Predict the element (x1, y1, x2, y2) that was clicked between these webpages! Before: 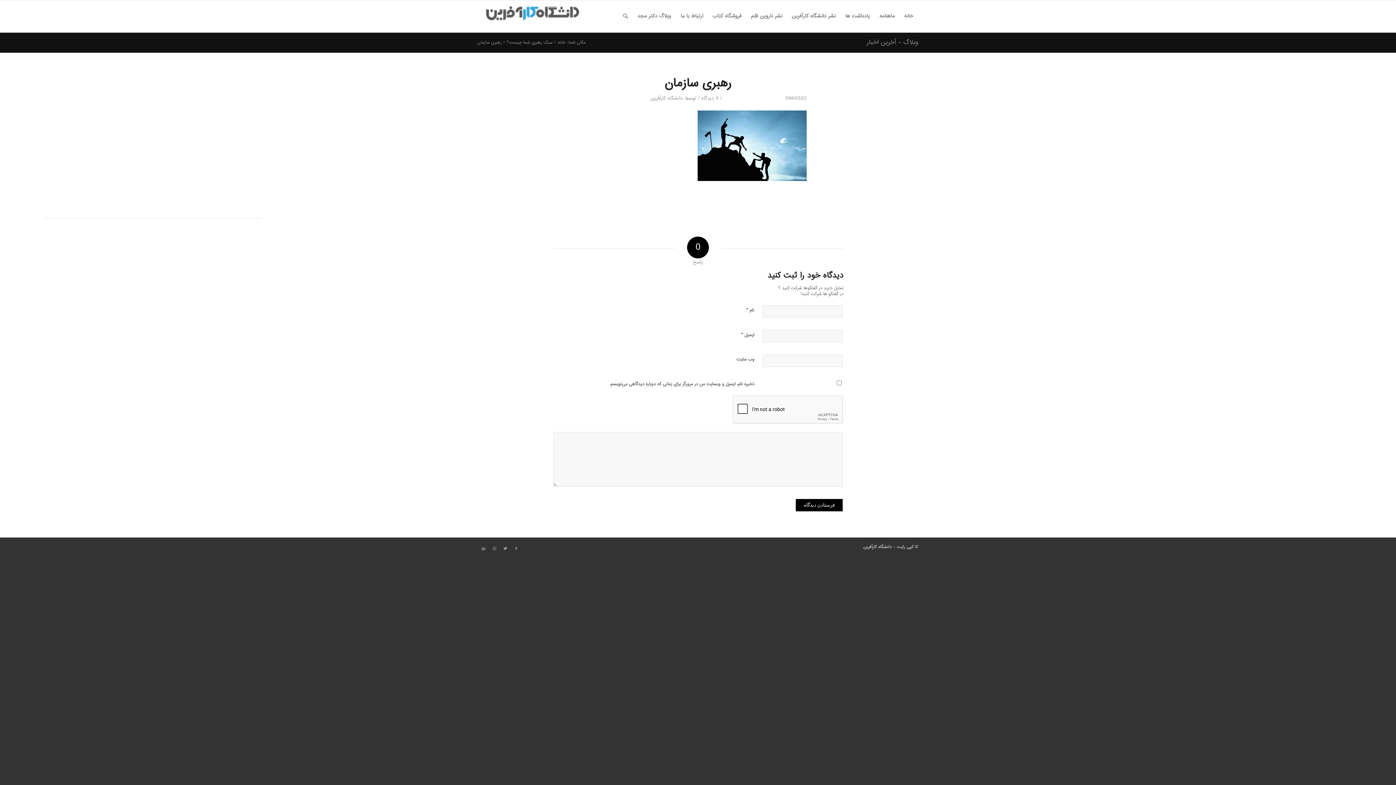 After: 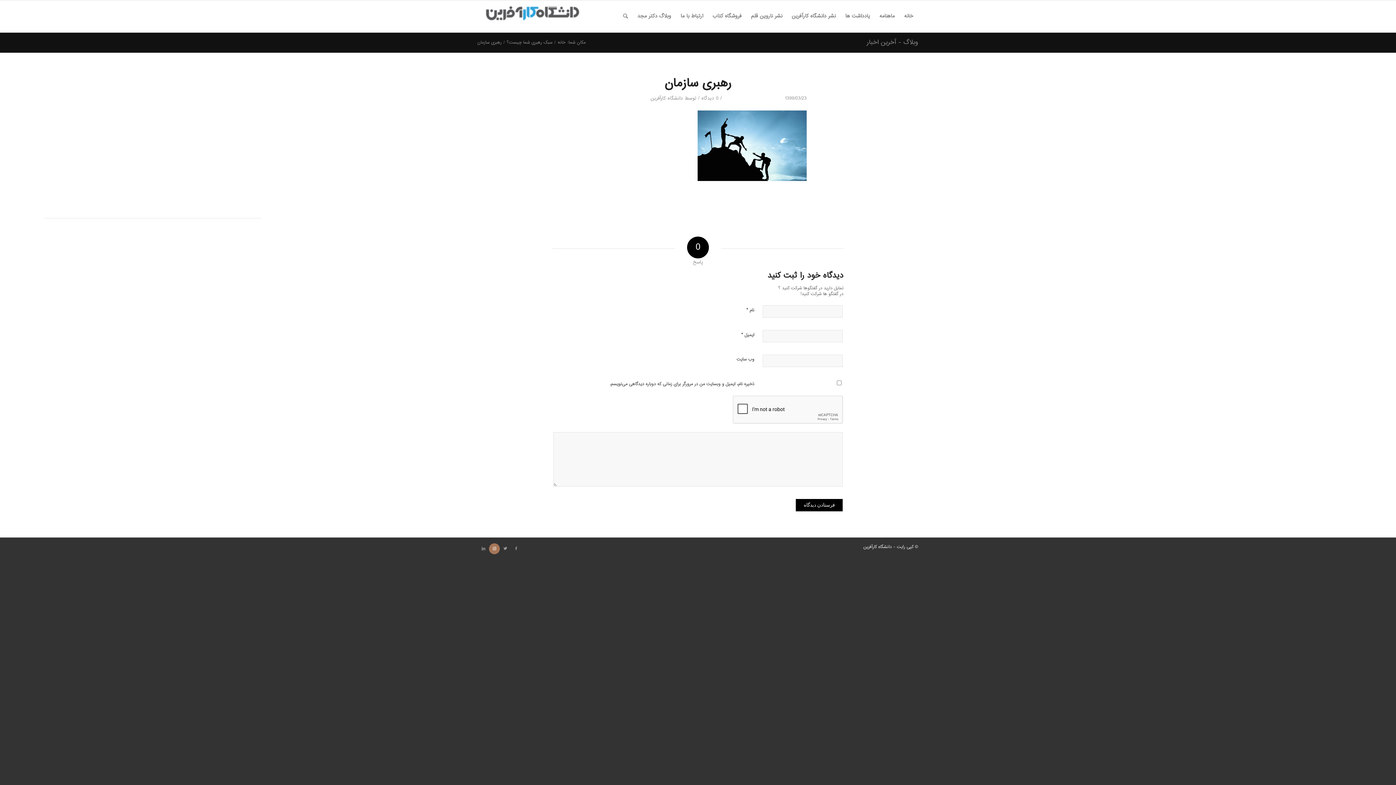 Action: label: لینک به Instagram bbox: (489, 543, 500, 554)